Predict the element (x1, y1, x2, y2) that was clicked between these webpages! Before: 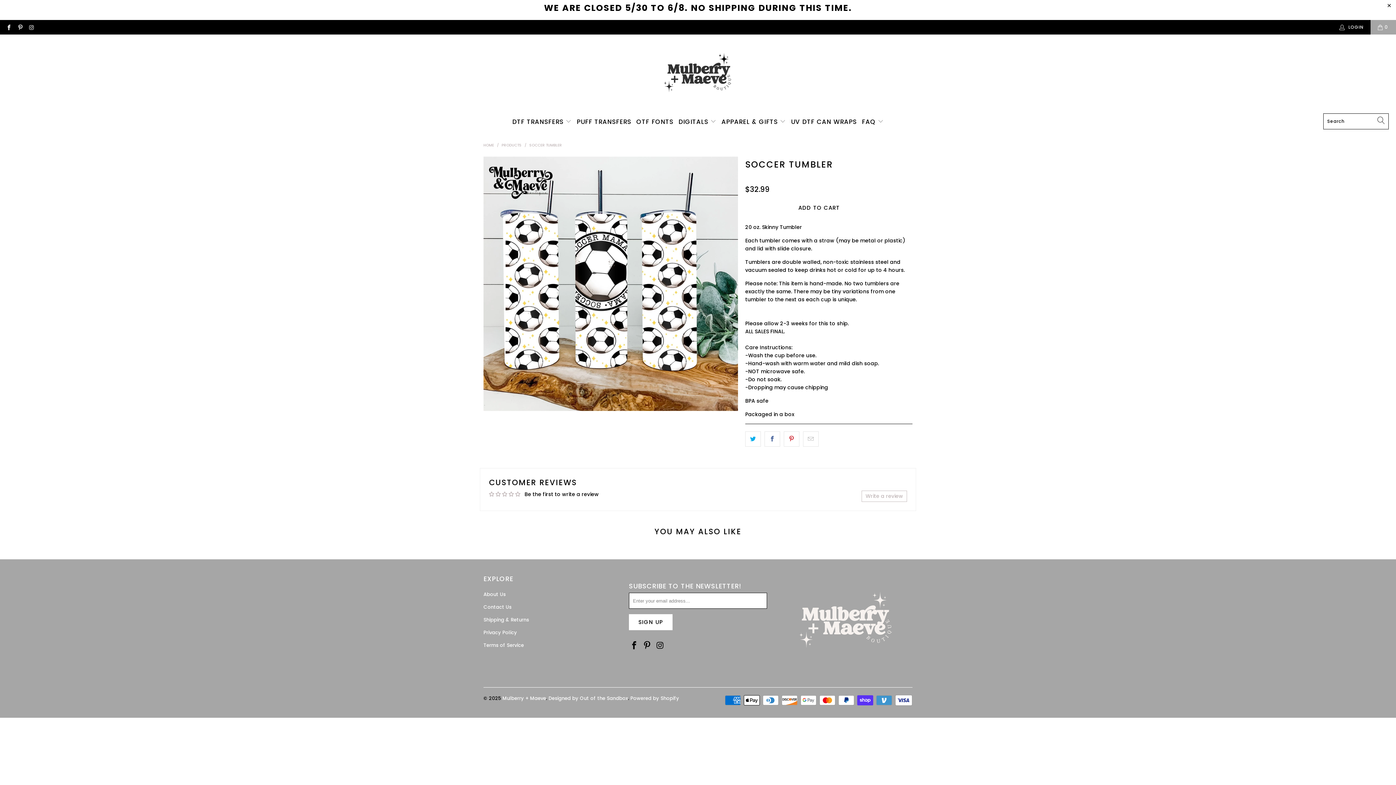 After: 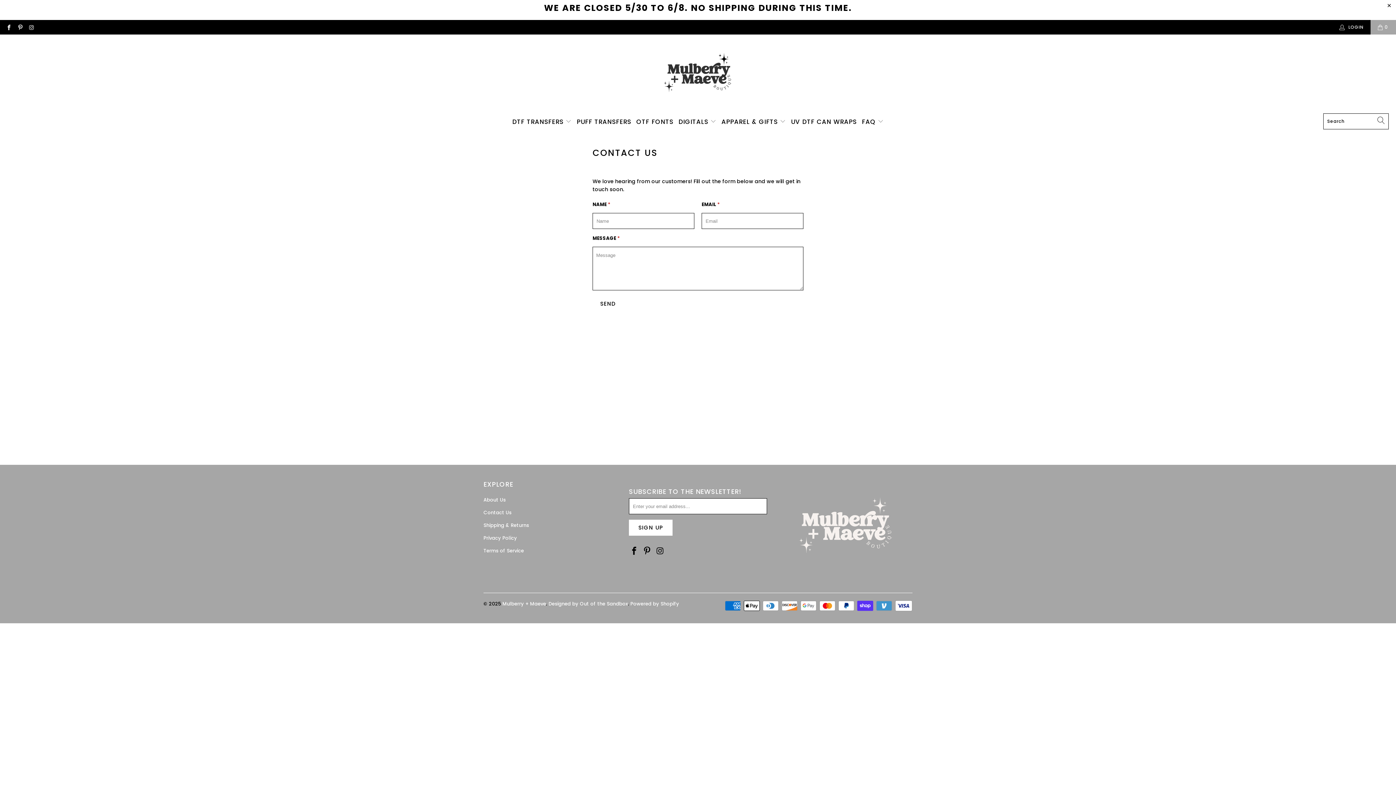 Action: bbox: (483, 604, 511, 610) label: Contact Us